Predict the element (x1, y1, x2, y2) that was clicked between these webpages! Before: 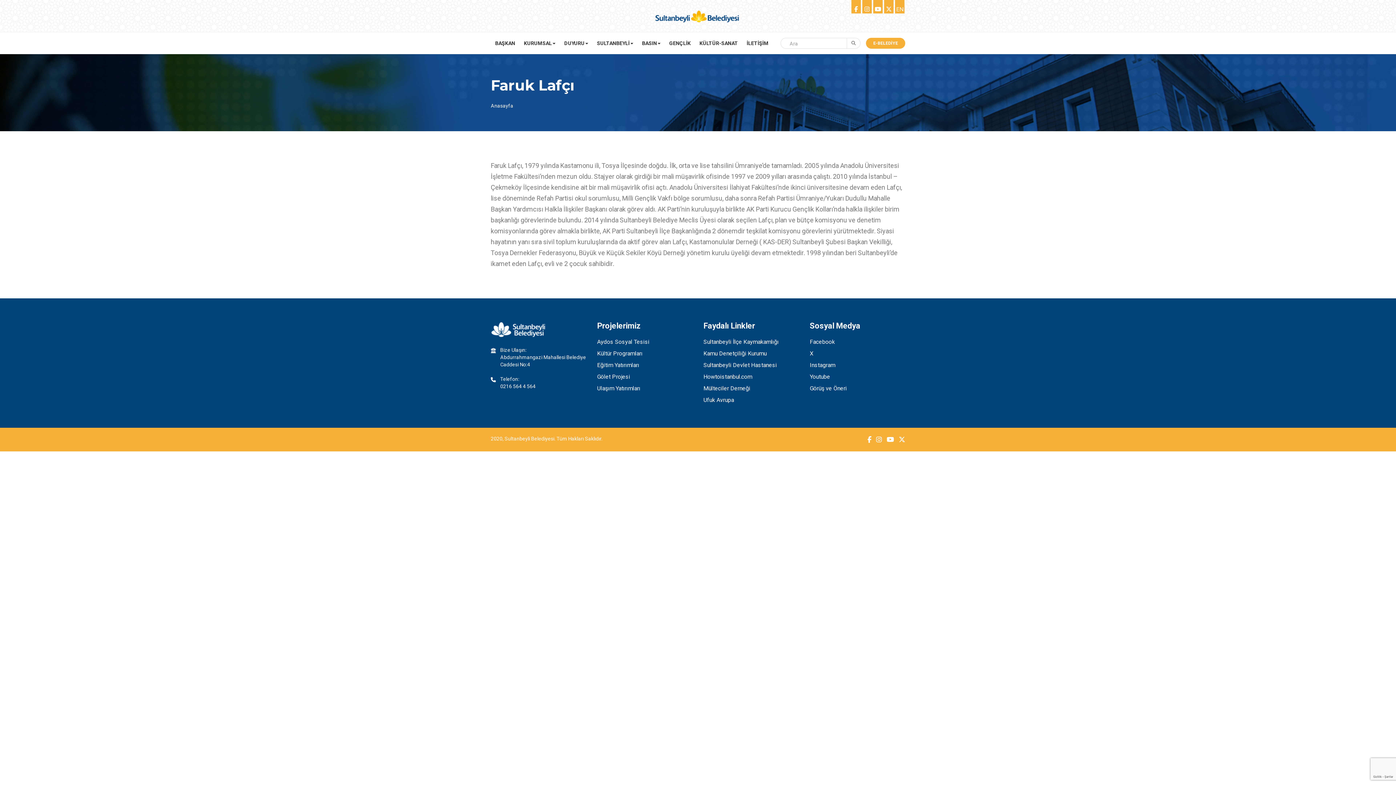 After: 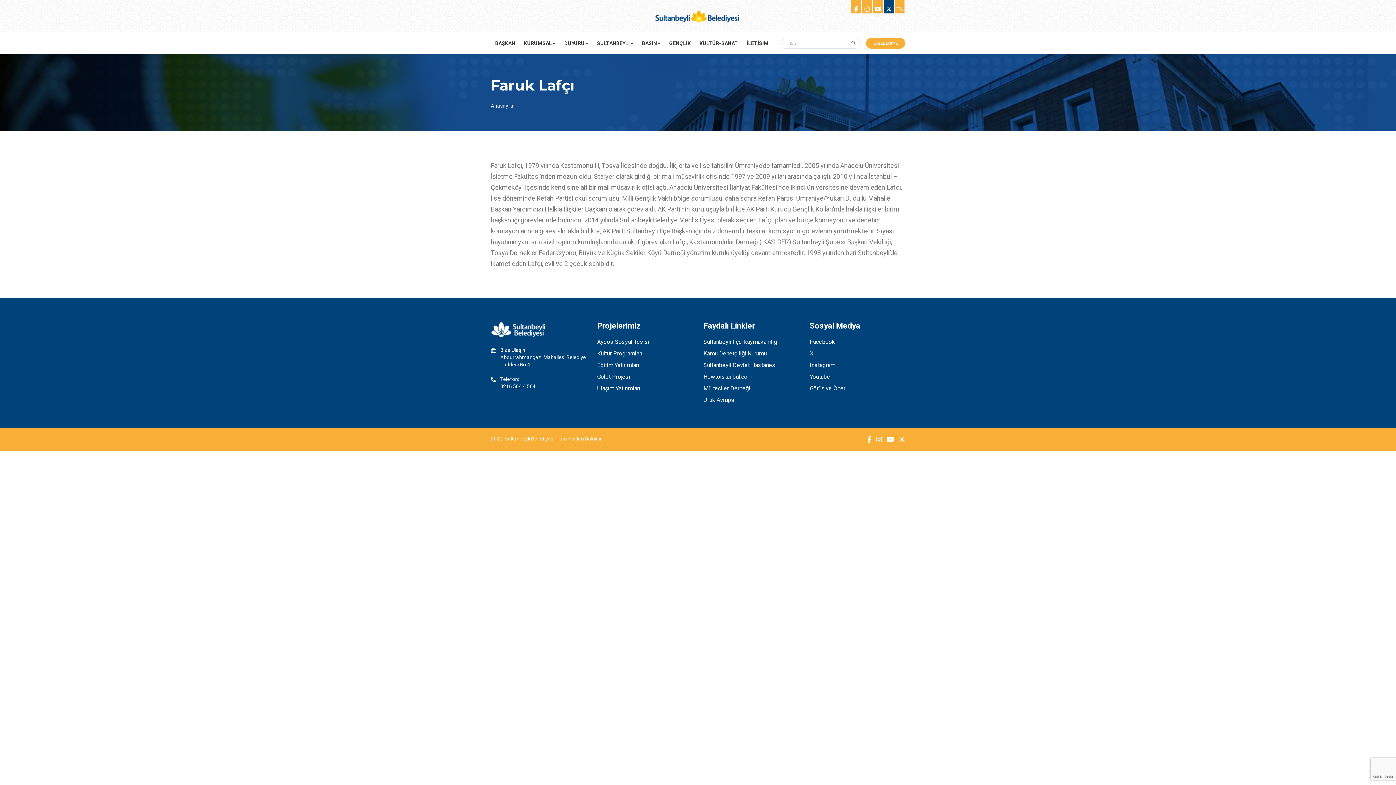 Action: bbox: (884, 0, 893, 13)